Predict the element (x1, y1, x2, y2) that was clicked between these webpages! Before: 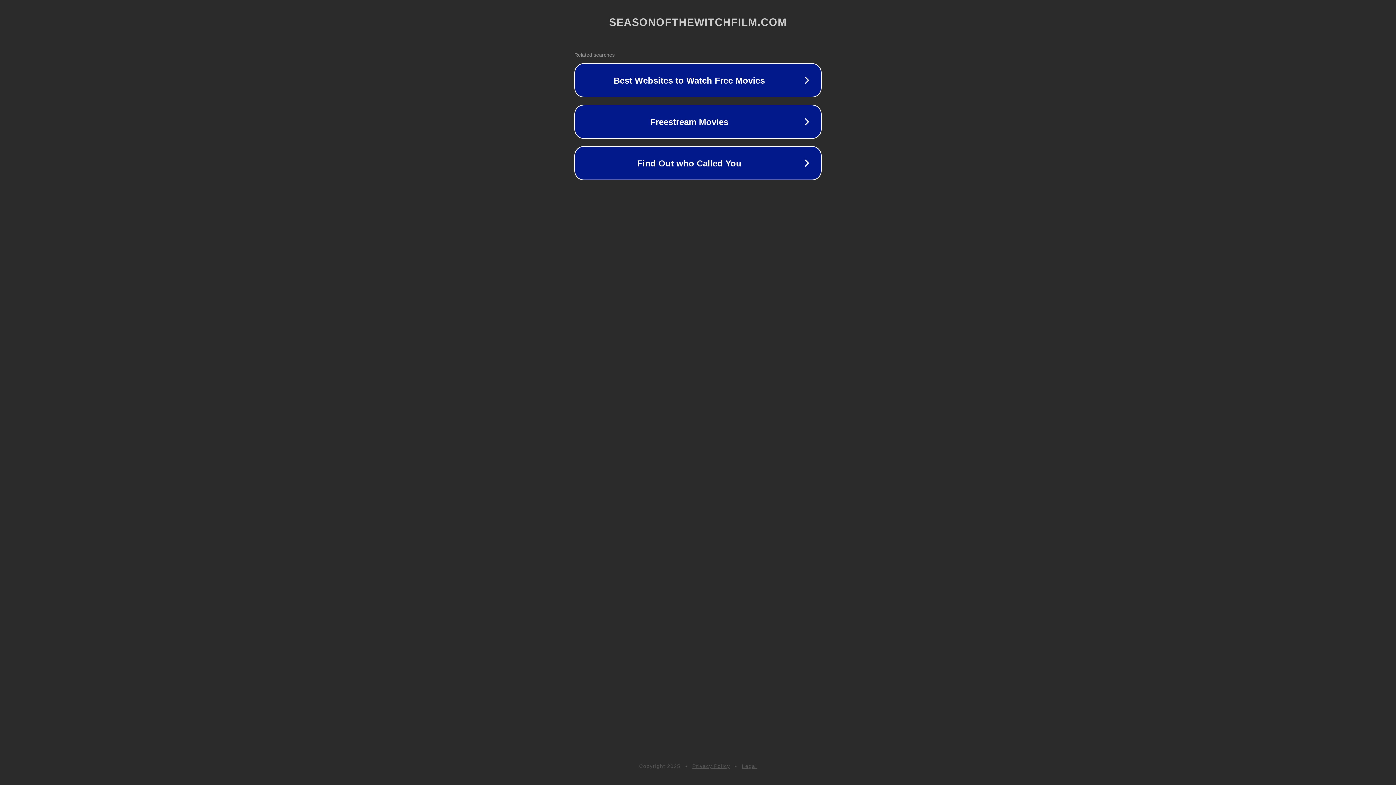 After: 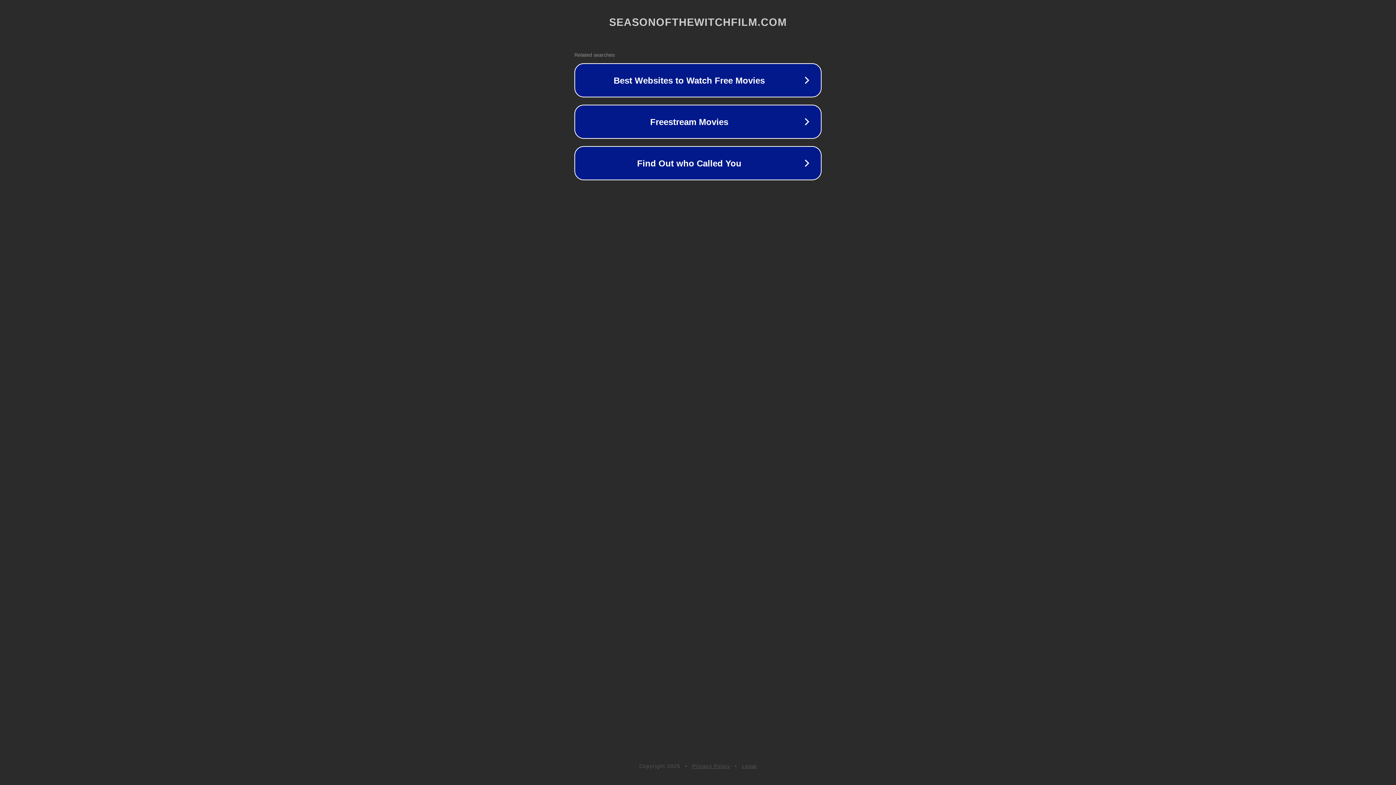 Action: label: Legal bbox: (742, 763, 757, 769)